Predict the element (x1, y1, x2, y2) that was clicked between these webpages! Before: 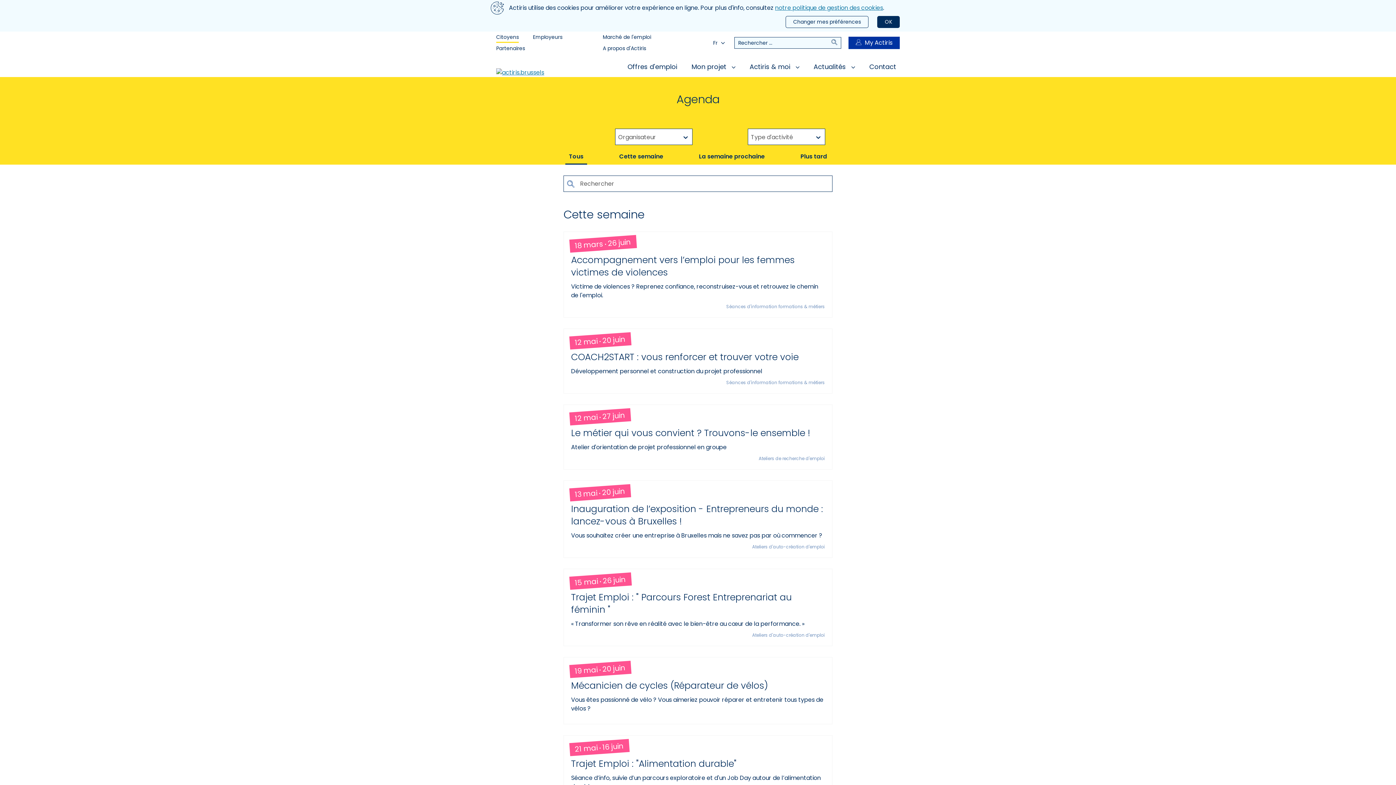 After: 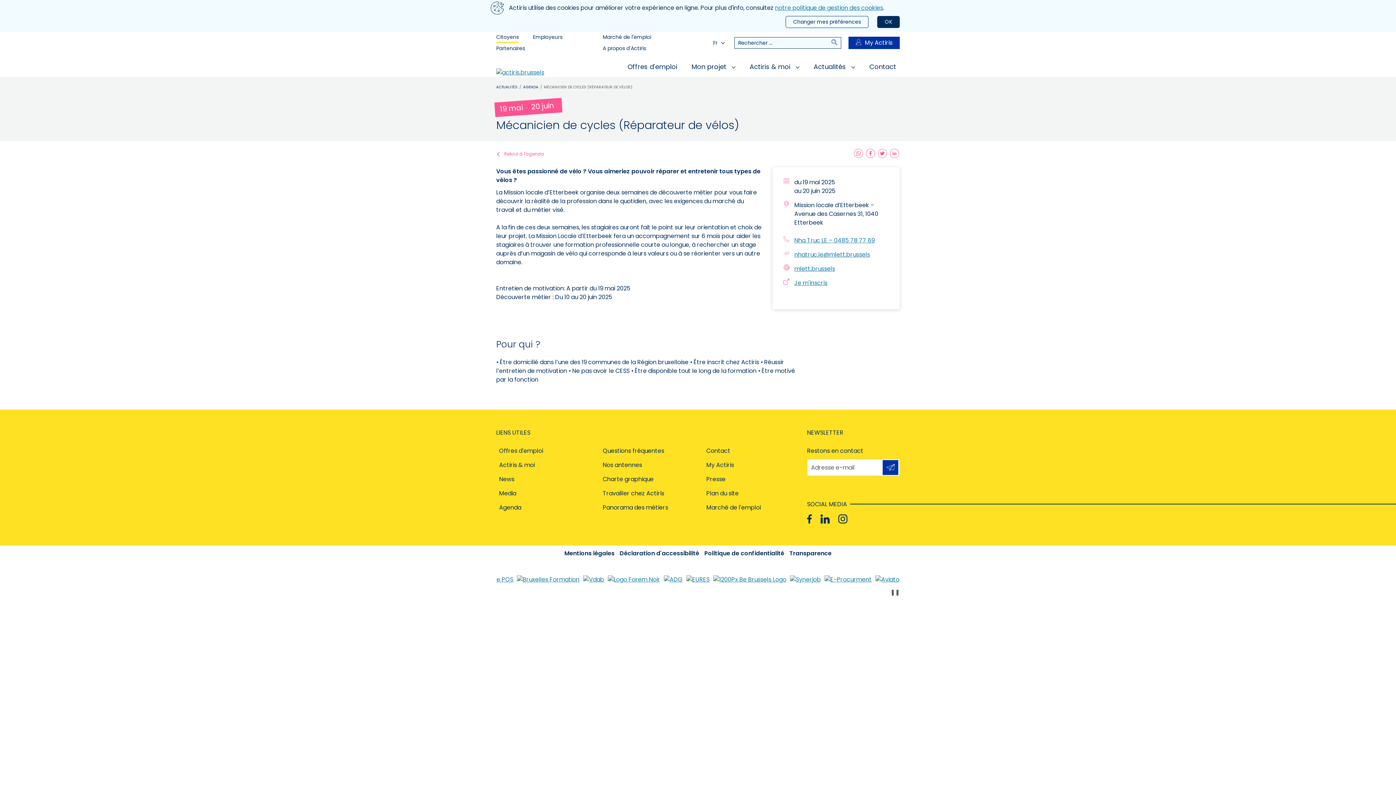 Action: label: 19 mai20 juin
Mécanicien de cycles (Réparateur de vélos)

Vous êtes passionné de vélo ? Vous aimeriez pouvoir réparer et entretenir tous types de vélos ? bbox: (563, 657, 832, 724)